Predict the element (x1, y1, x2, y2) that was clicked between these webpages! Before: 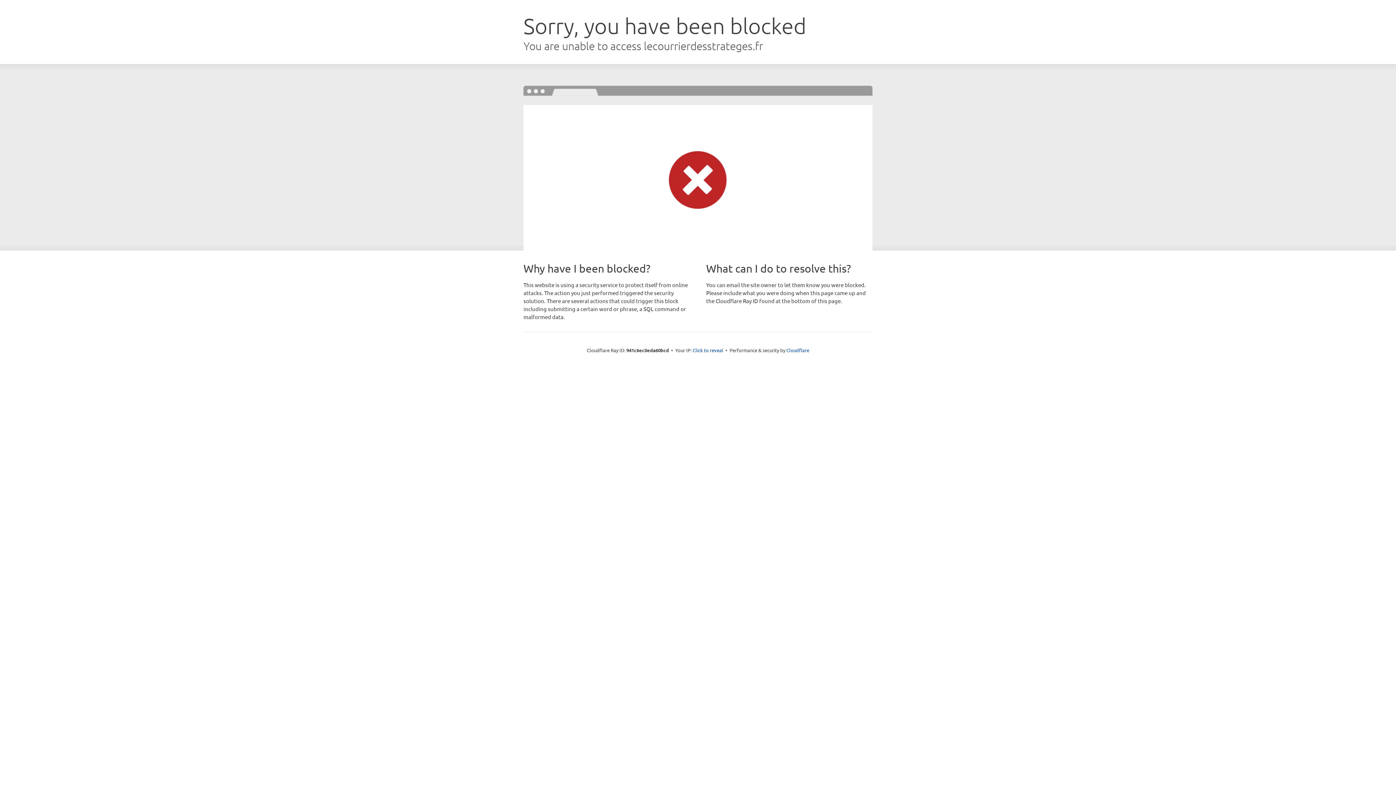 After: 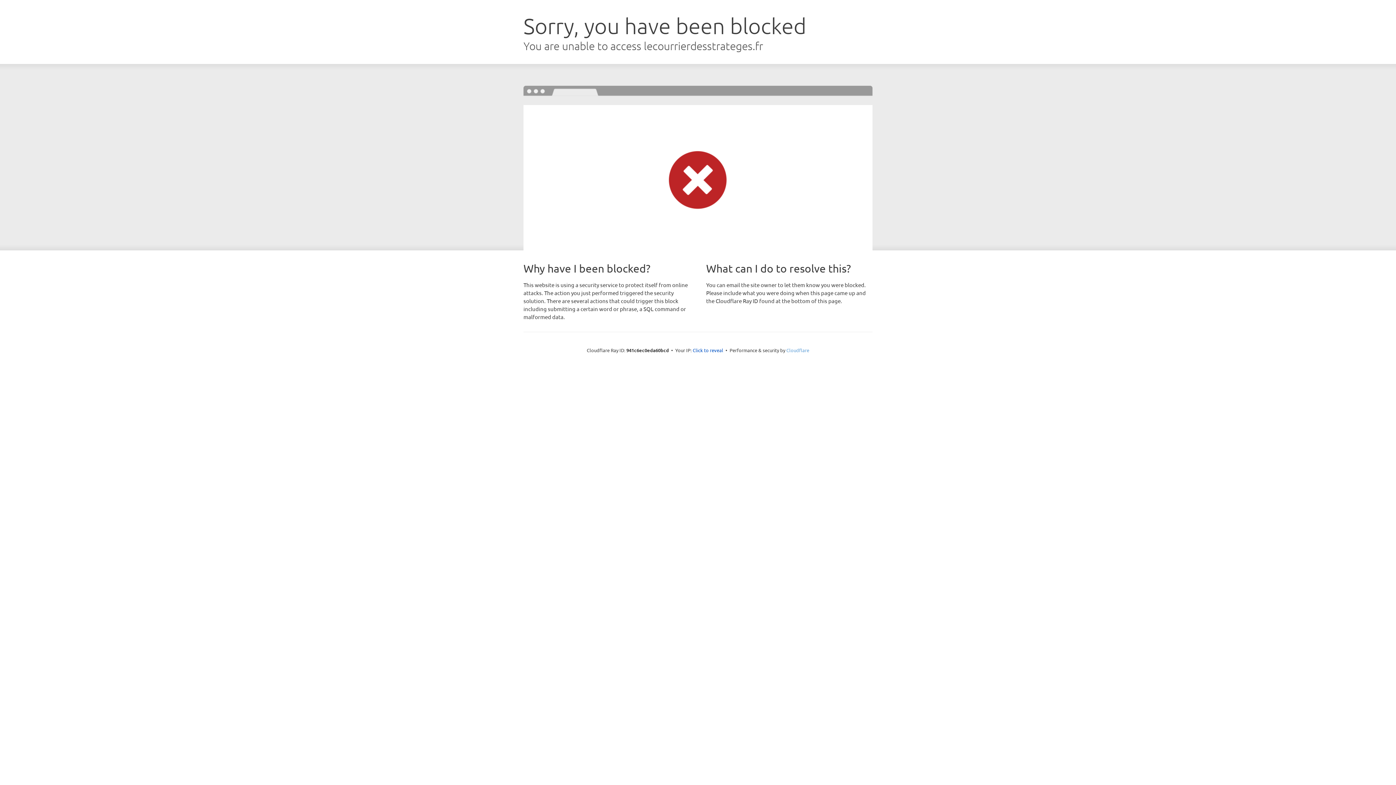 Action: bbox: (786, 347, 809, 353) label: Cloudflare